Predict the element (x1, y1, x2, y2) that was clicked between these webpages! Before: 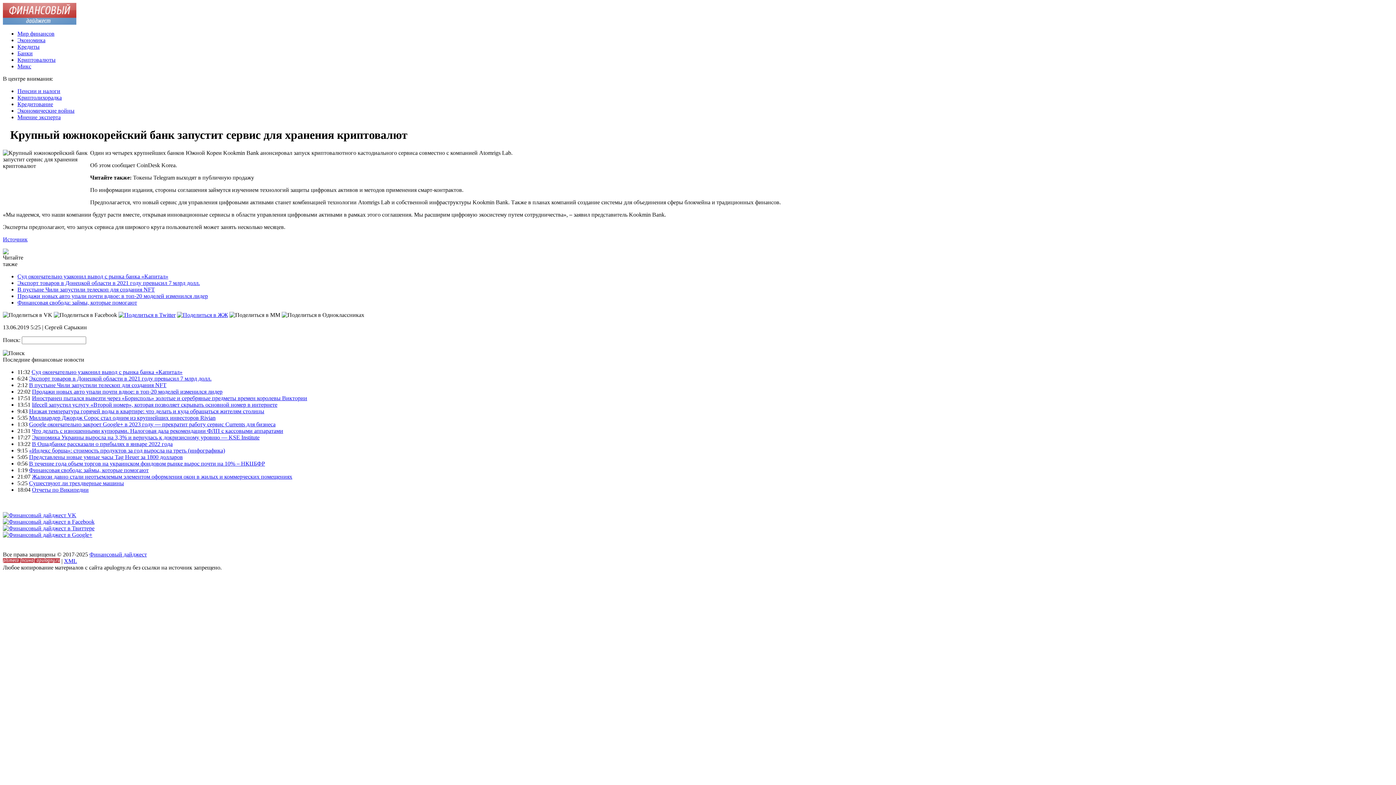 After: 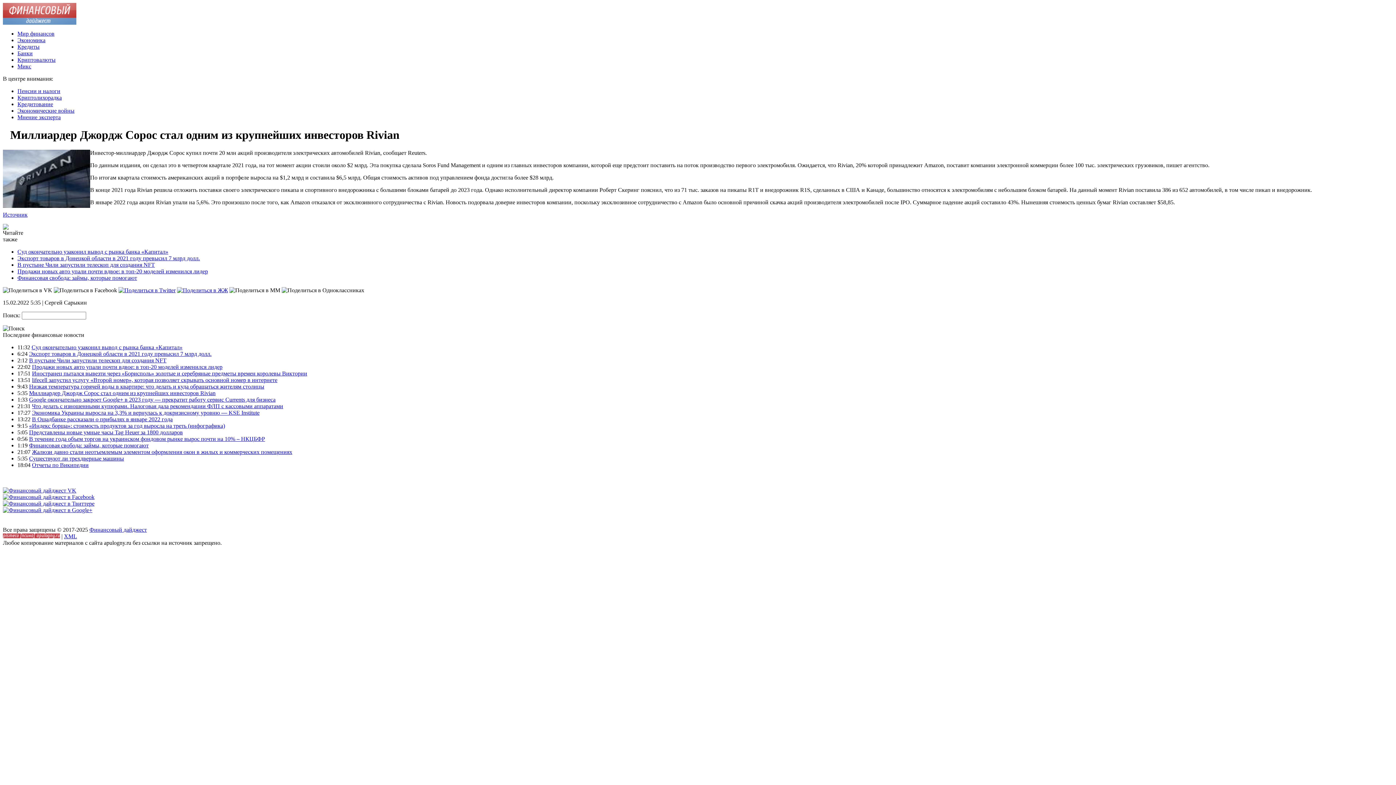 Action: label: Миллиардер Джордж Сорос стал одним из крупнейших инвесторов Rivian bbox: (29, 414, 215, 421)